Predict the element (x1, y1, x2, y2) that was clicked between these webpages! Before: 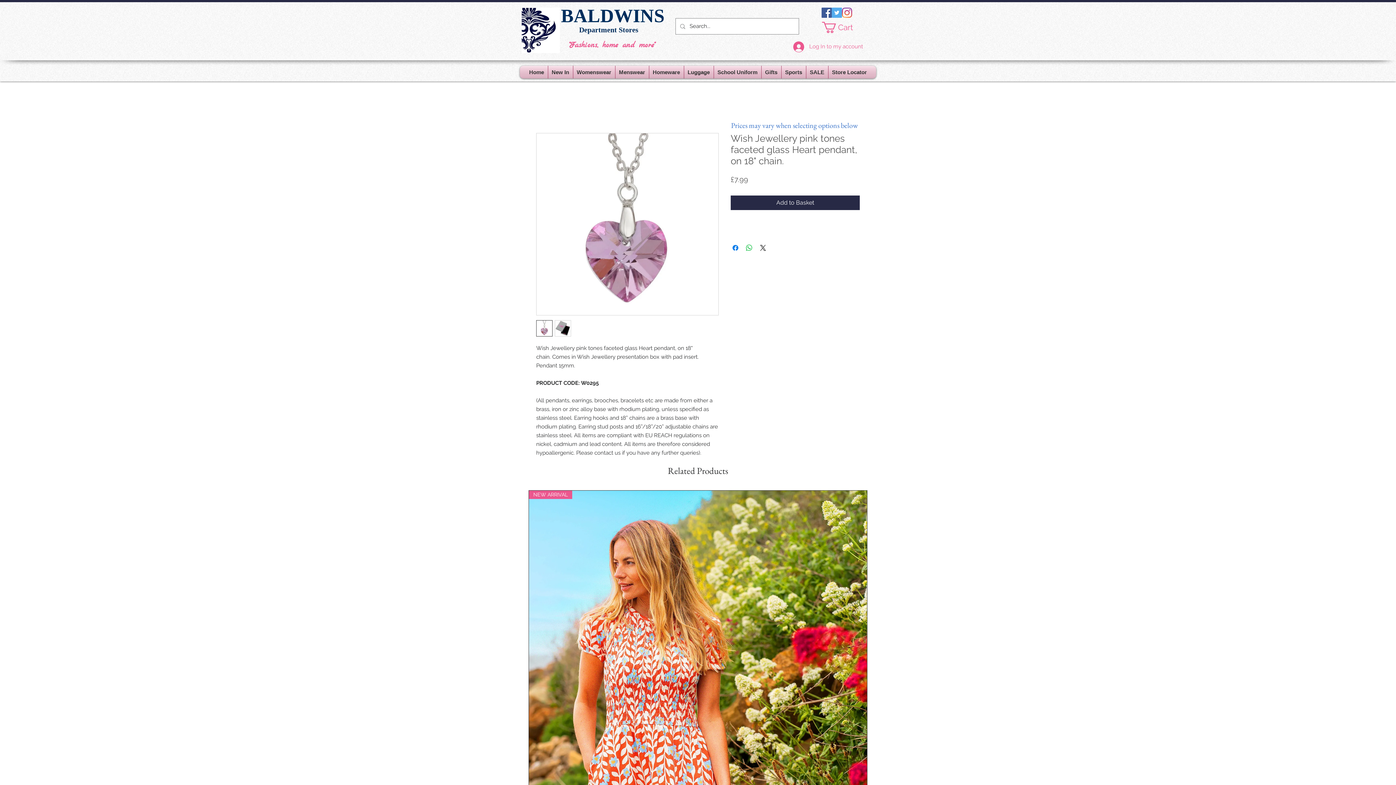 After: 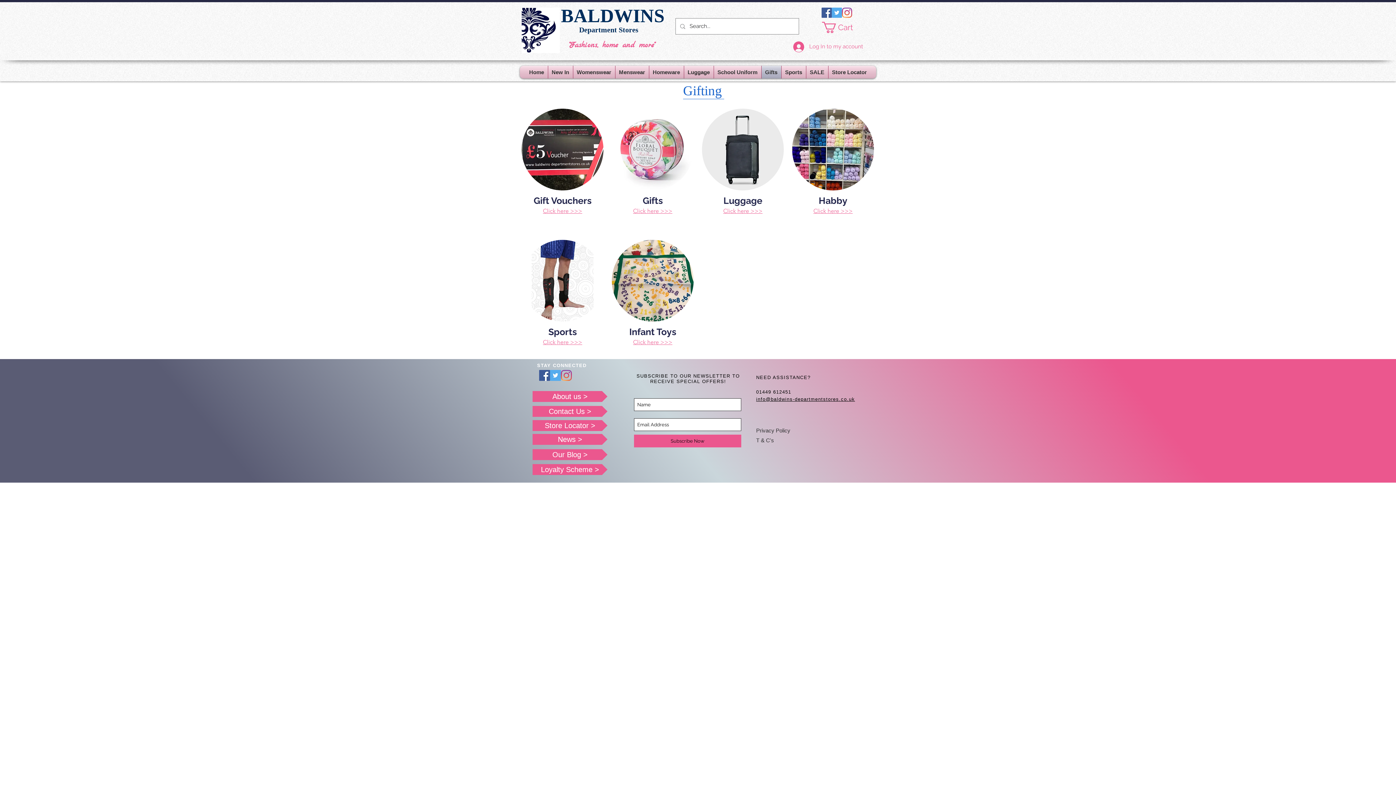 Action: bbox: (761, 65, 781, 78) label: Gifts